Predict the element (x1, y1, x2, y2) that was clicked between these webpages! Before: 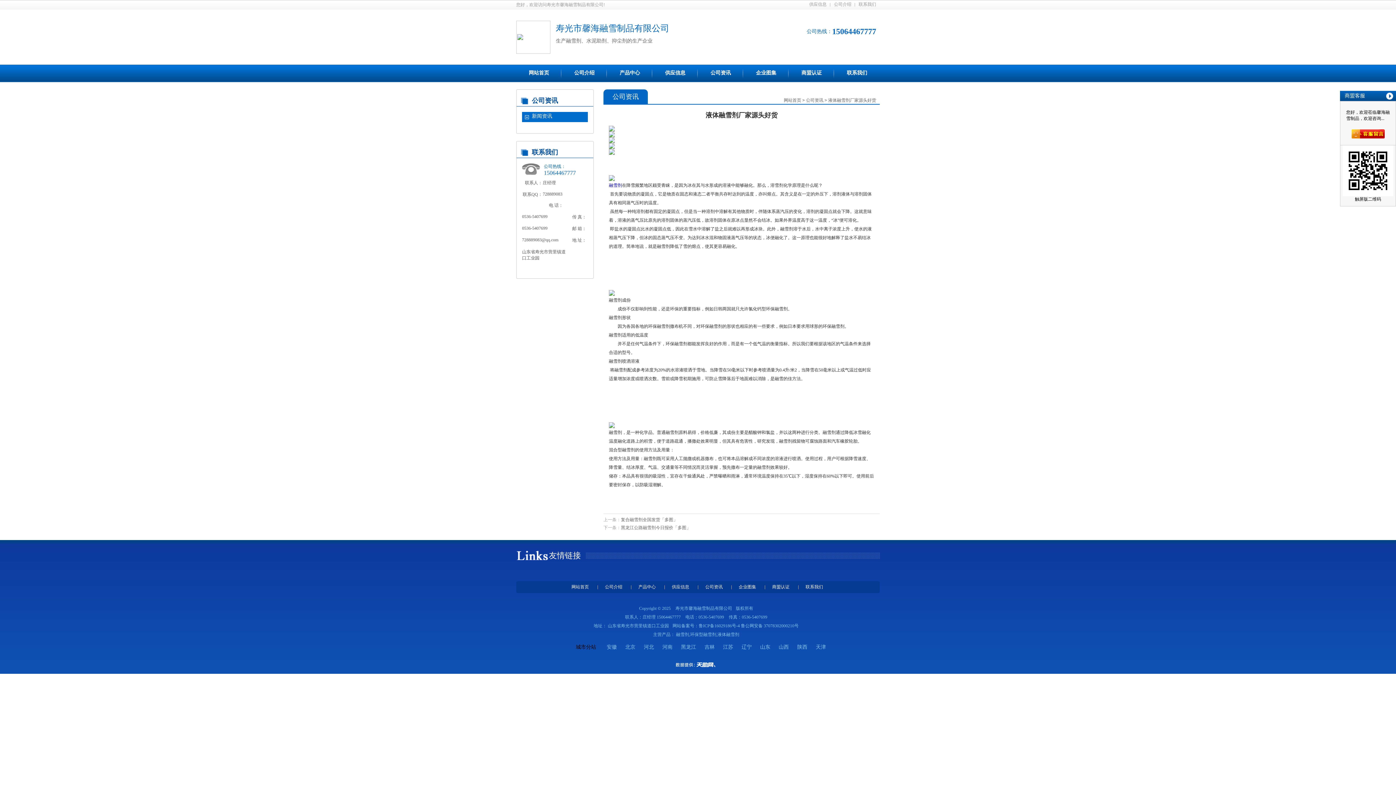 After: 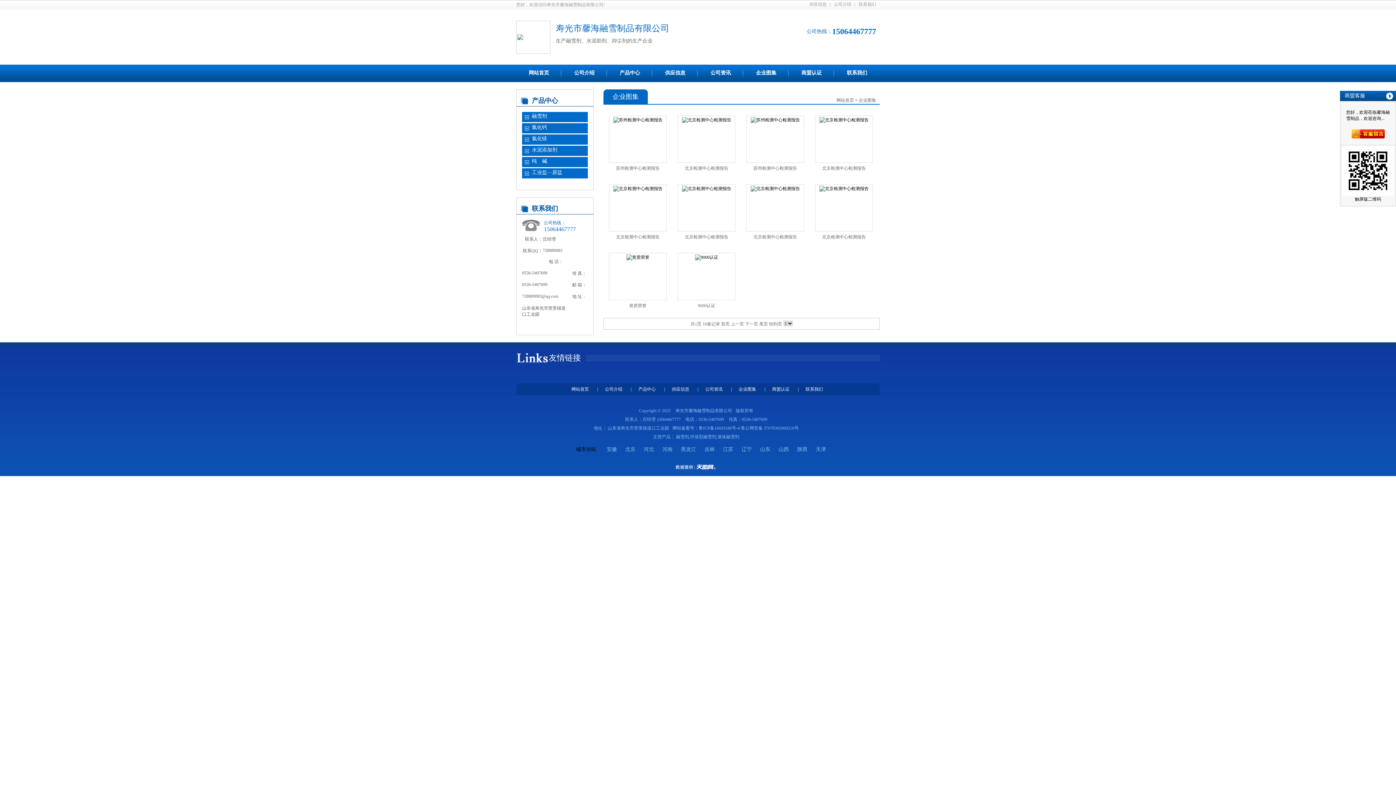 Action: bbox: (733, 584, 763, 589) label: 企业图集